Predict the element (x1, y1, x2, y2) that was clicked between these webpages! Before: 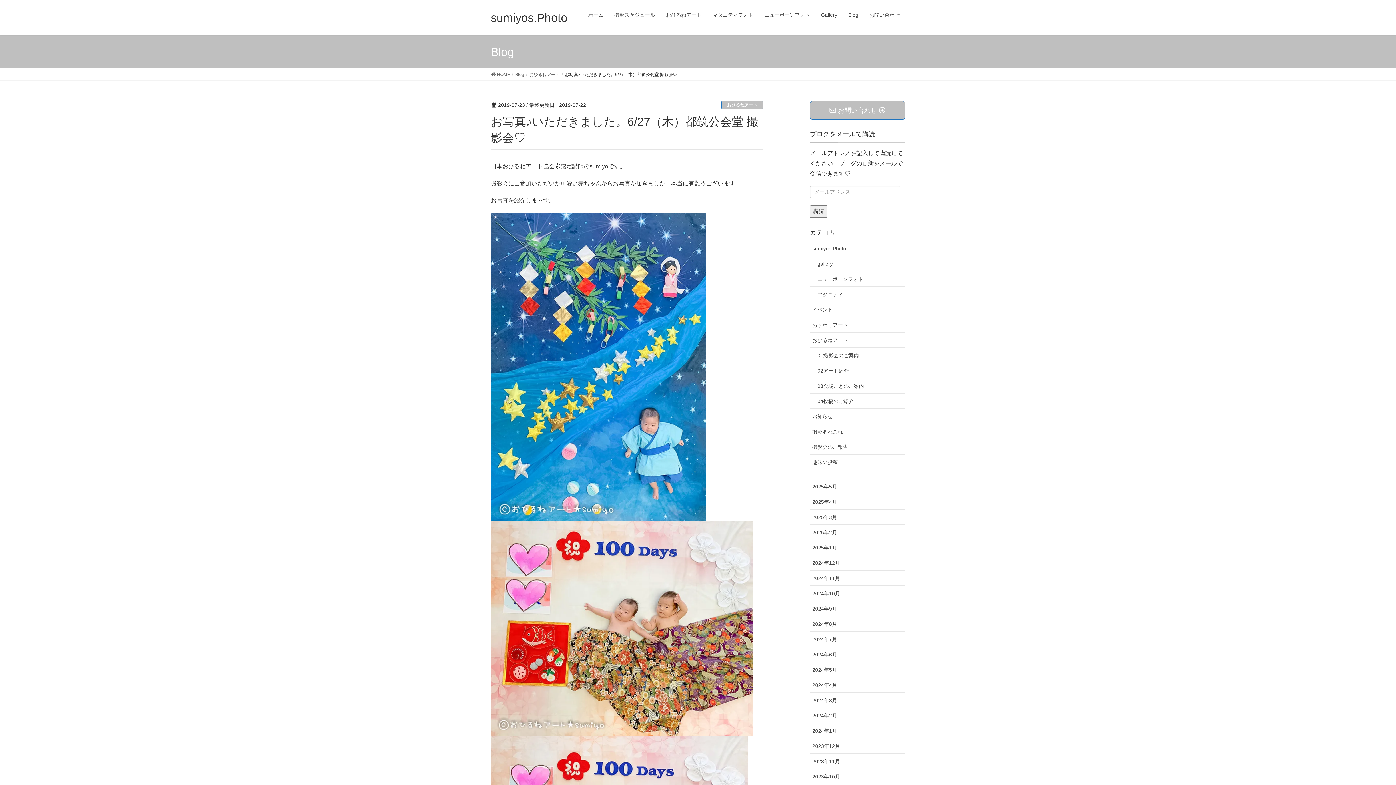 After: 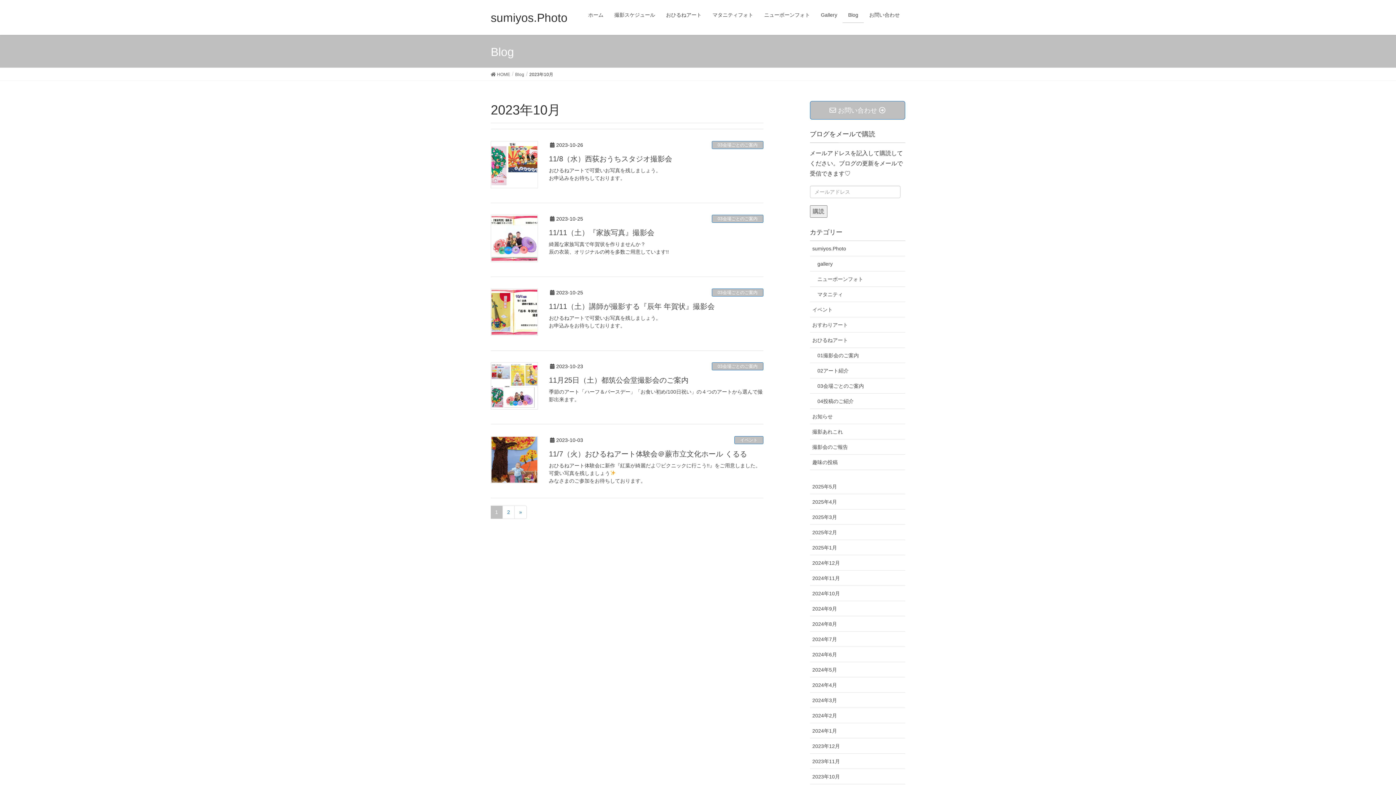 Action: bbox: (810, 769, 905, 784) label: 2023年10月